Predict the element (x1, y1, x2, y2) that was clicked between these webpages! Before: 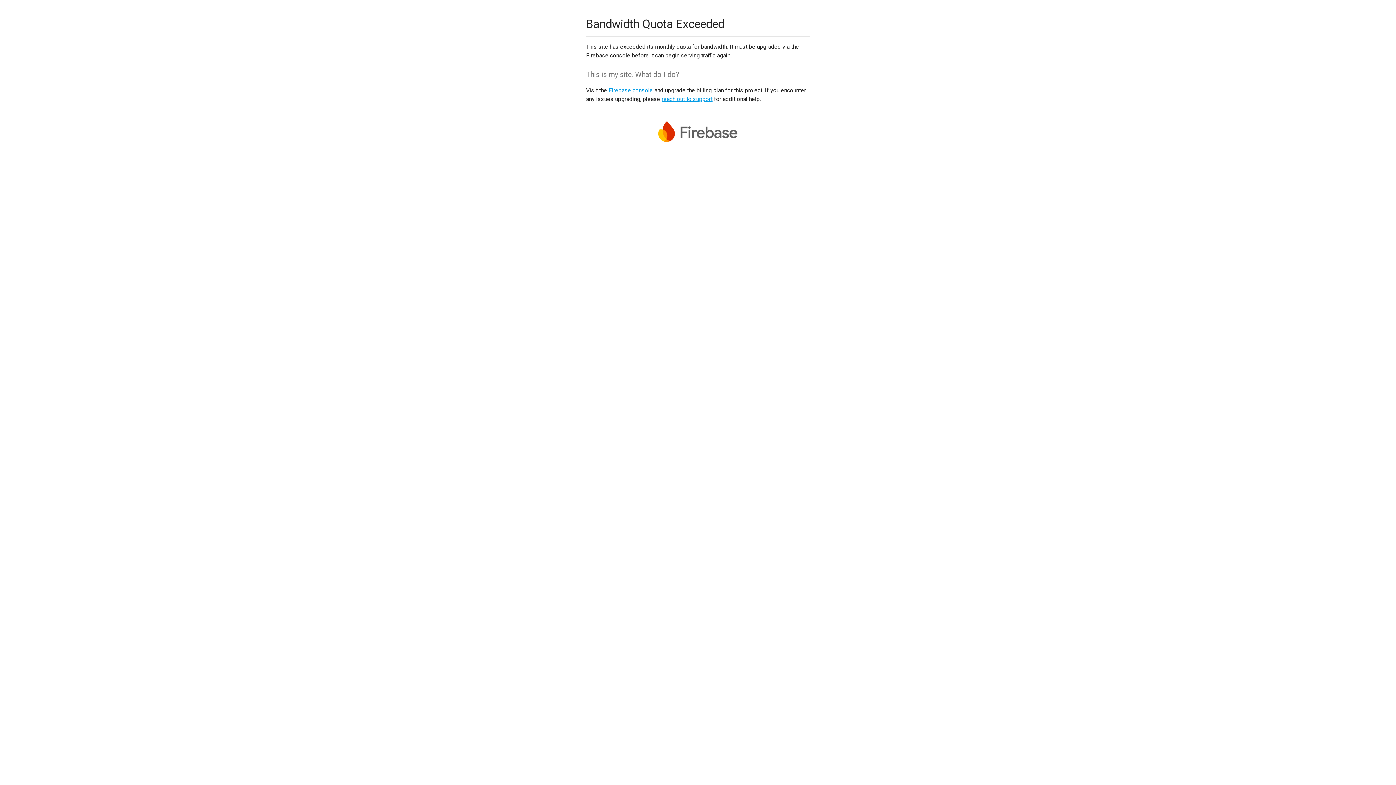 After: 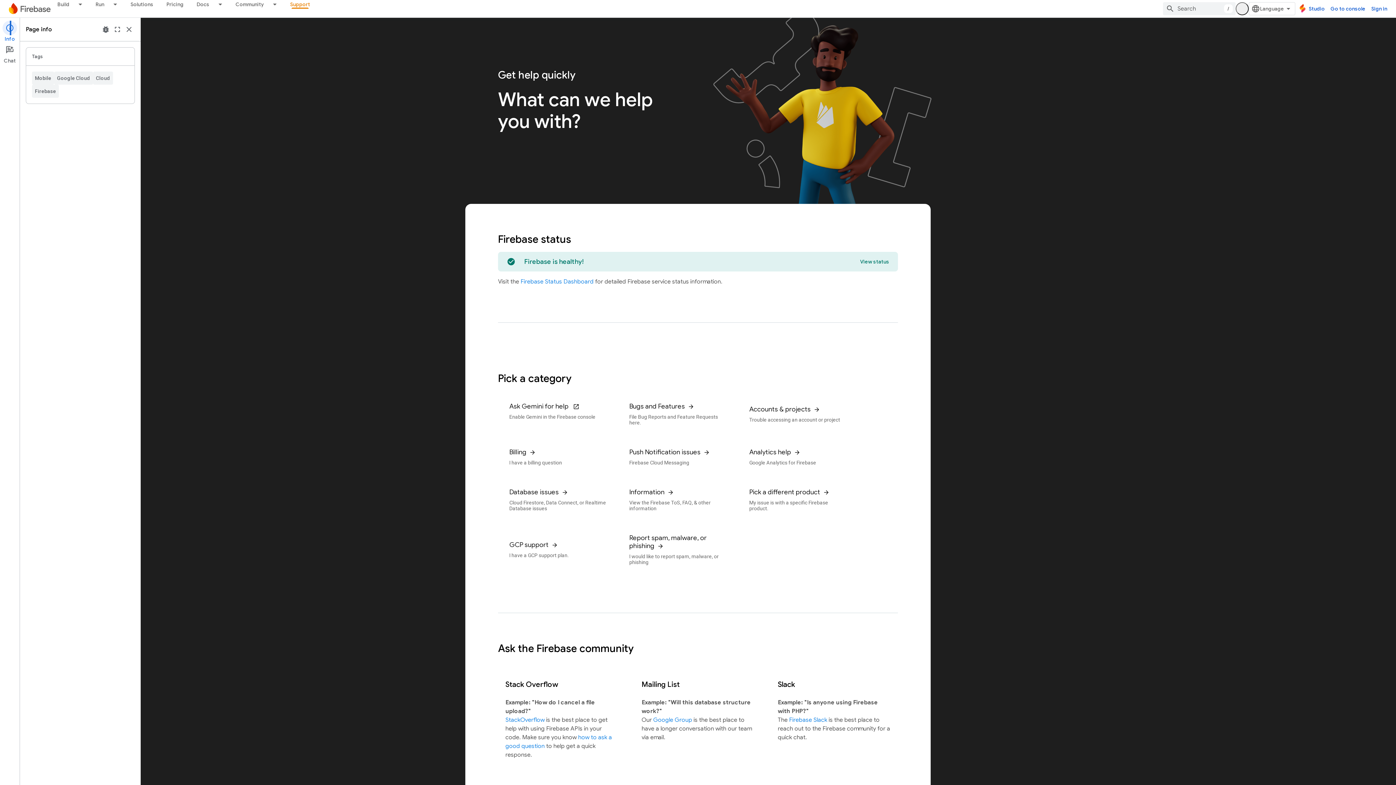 Action: label: reach out to support bbox: (661, 95, 712, 102)